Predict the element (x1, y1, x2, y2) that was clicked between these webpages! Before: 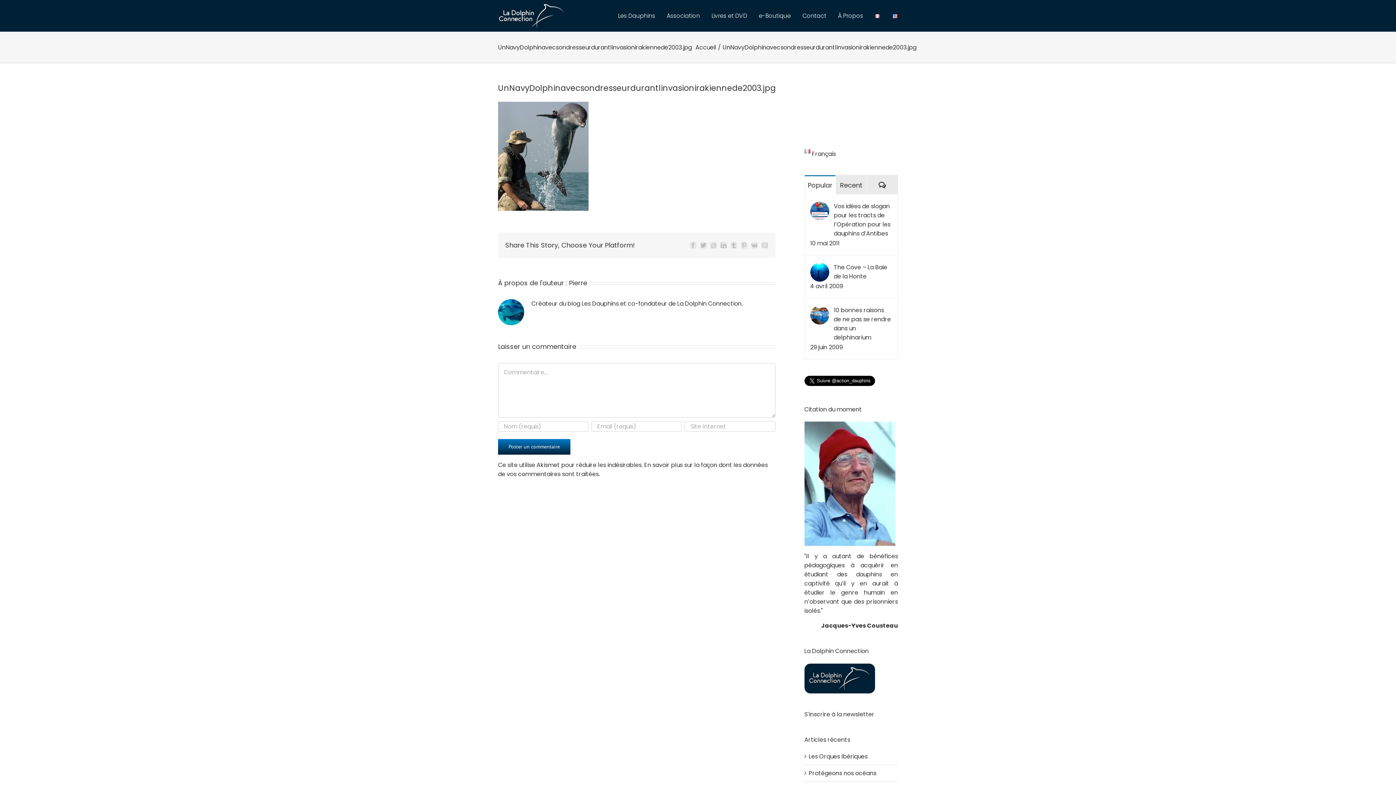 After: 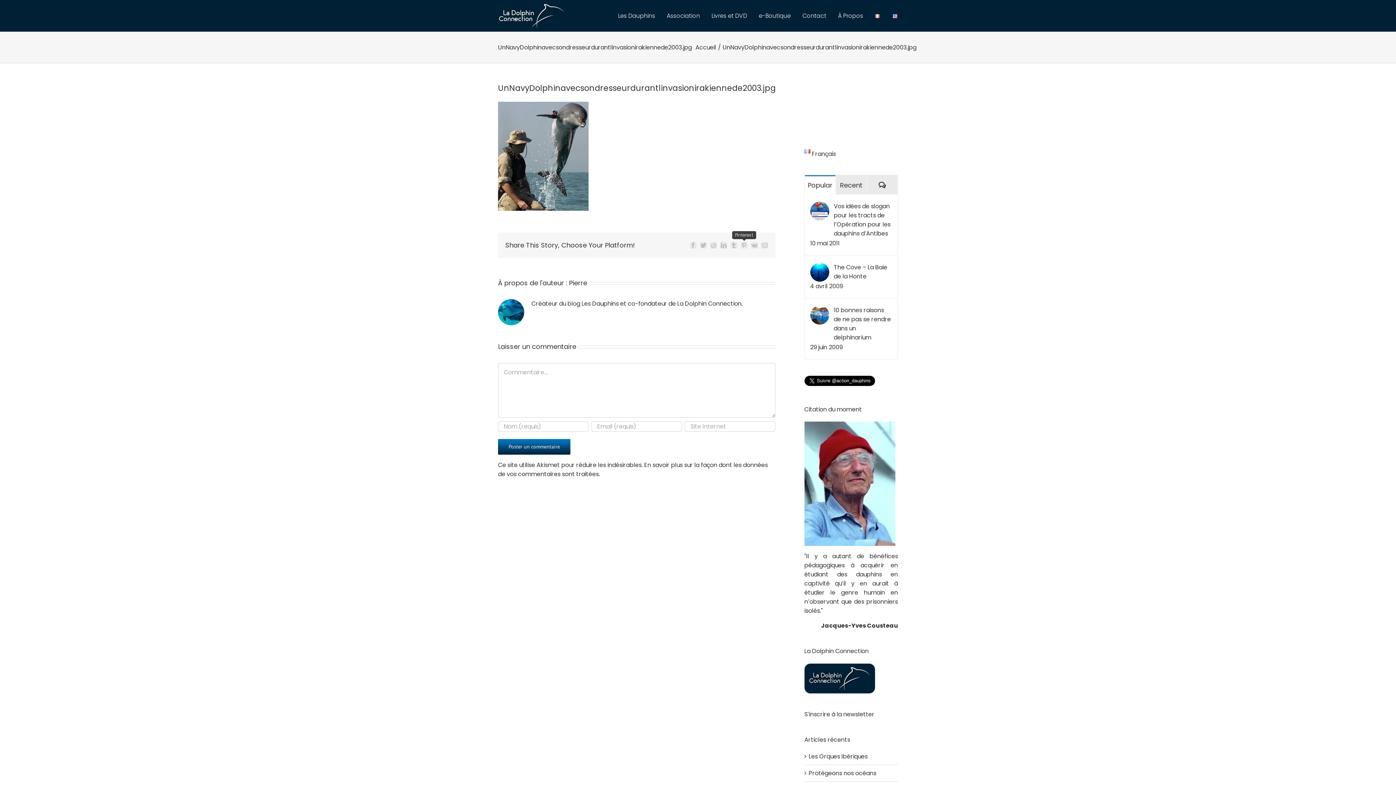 Action: bbox: (740, 242, 747, 248) label: Pinterest